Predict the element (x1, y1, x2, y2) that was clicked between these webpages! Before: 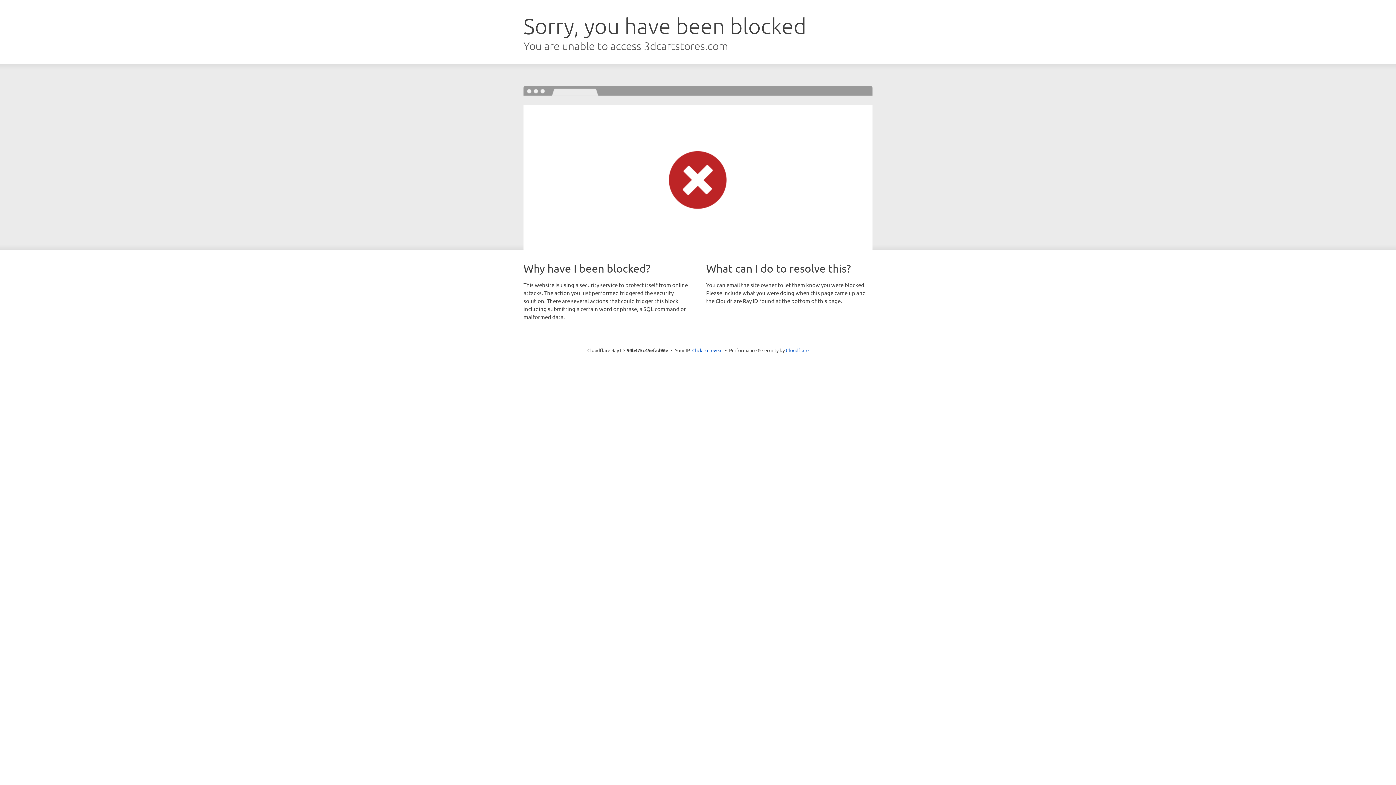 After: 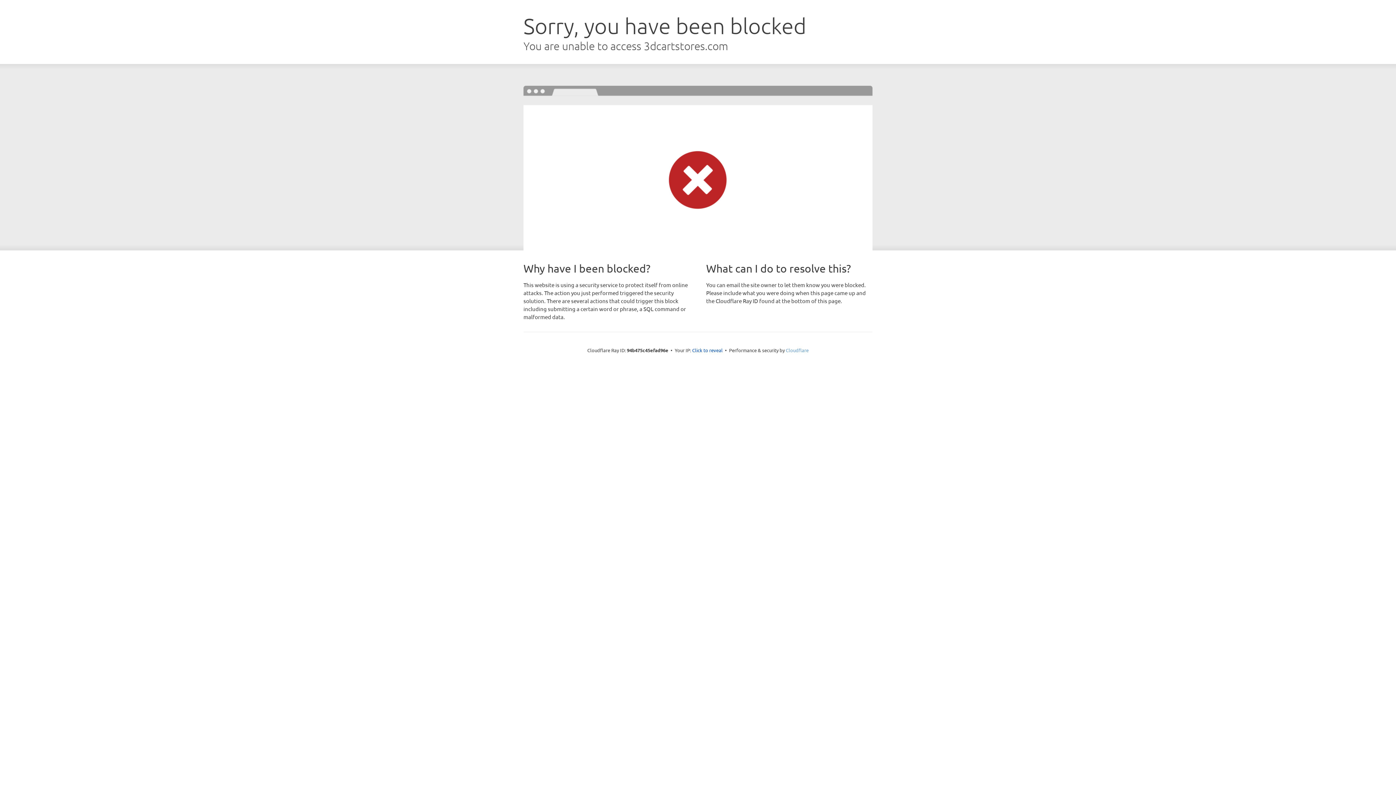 Action: label: Cloudflare bbox: (786, 347, 808, 353)